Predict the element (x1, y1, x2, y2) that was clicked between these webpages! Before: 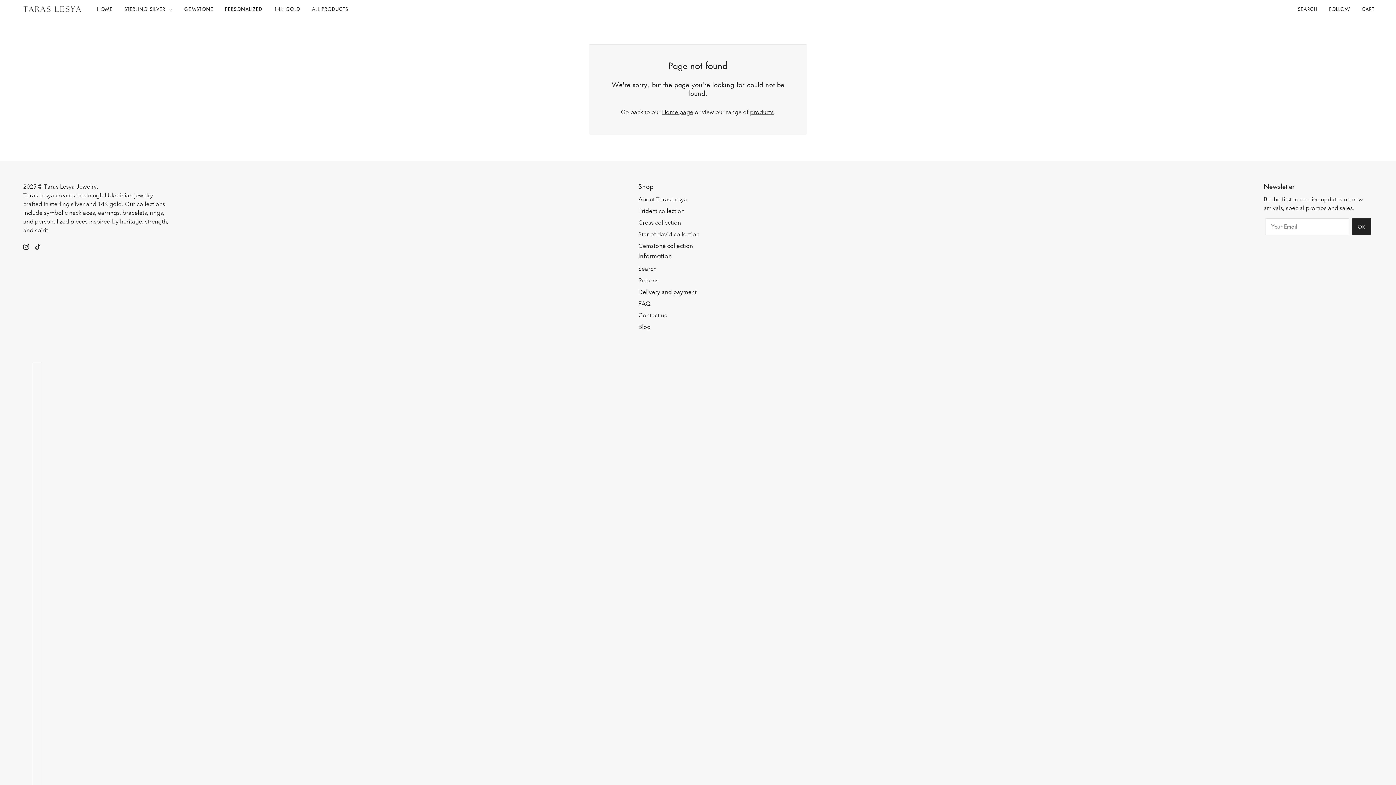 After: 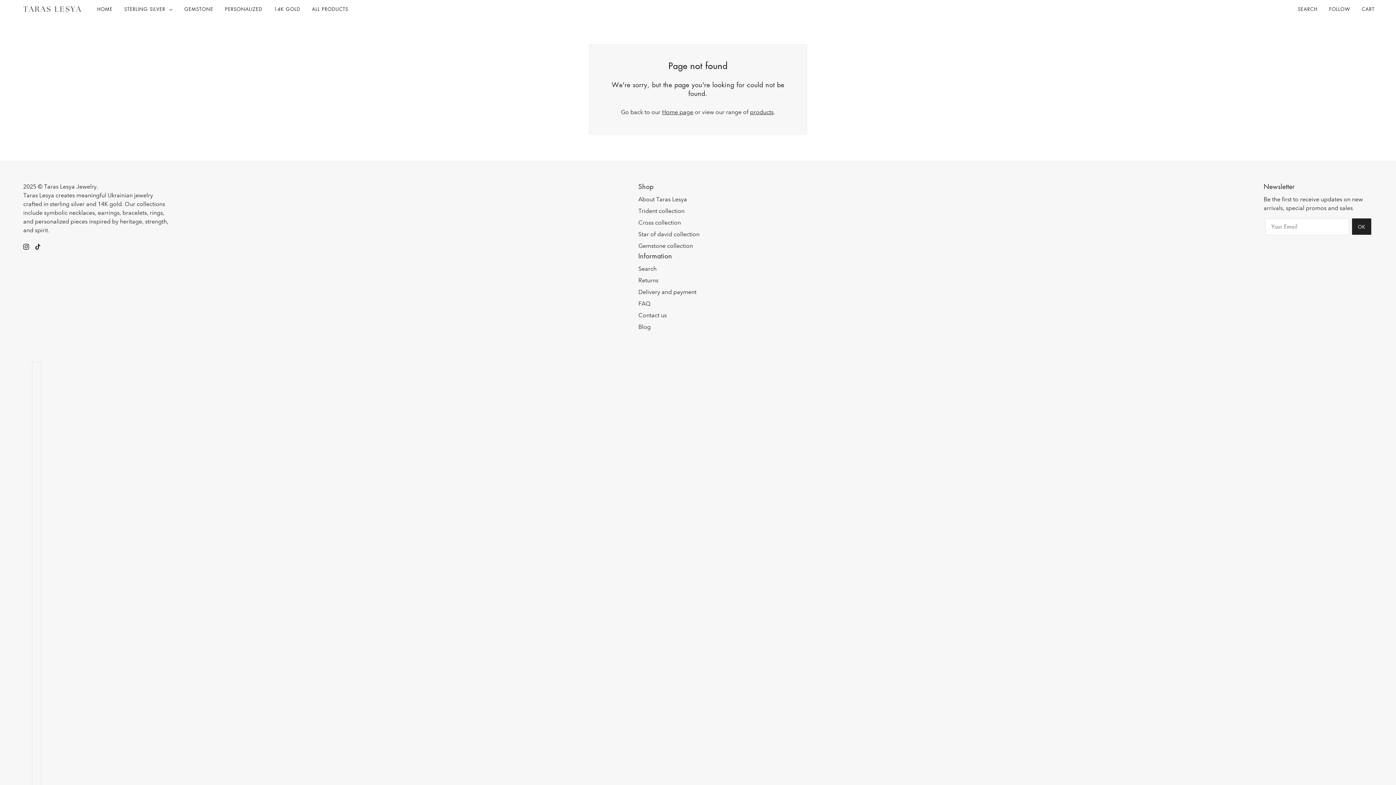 Action: bbox: (816, 747, 828, 762) label: tiktok